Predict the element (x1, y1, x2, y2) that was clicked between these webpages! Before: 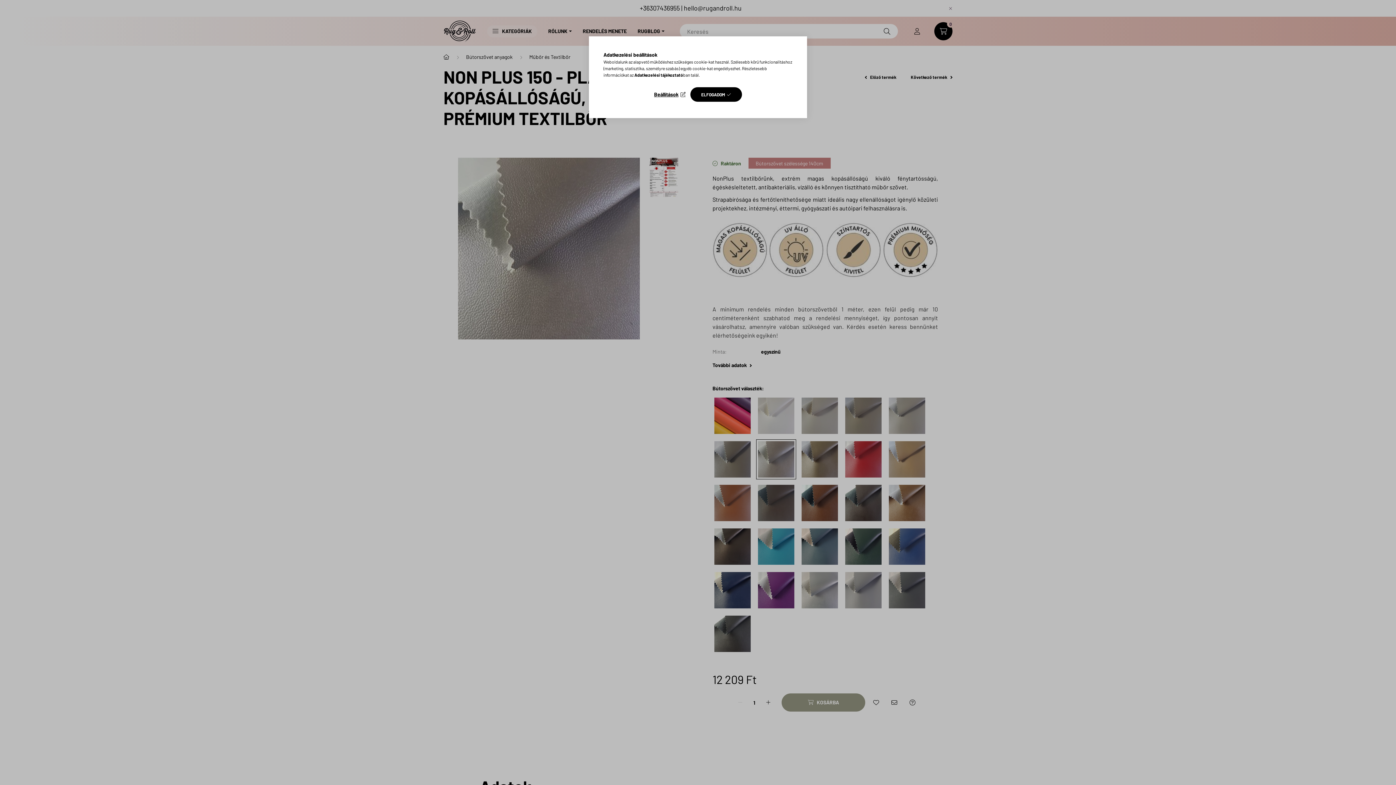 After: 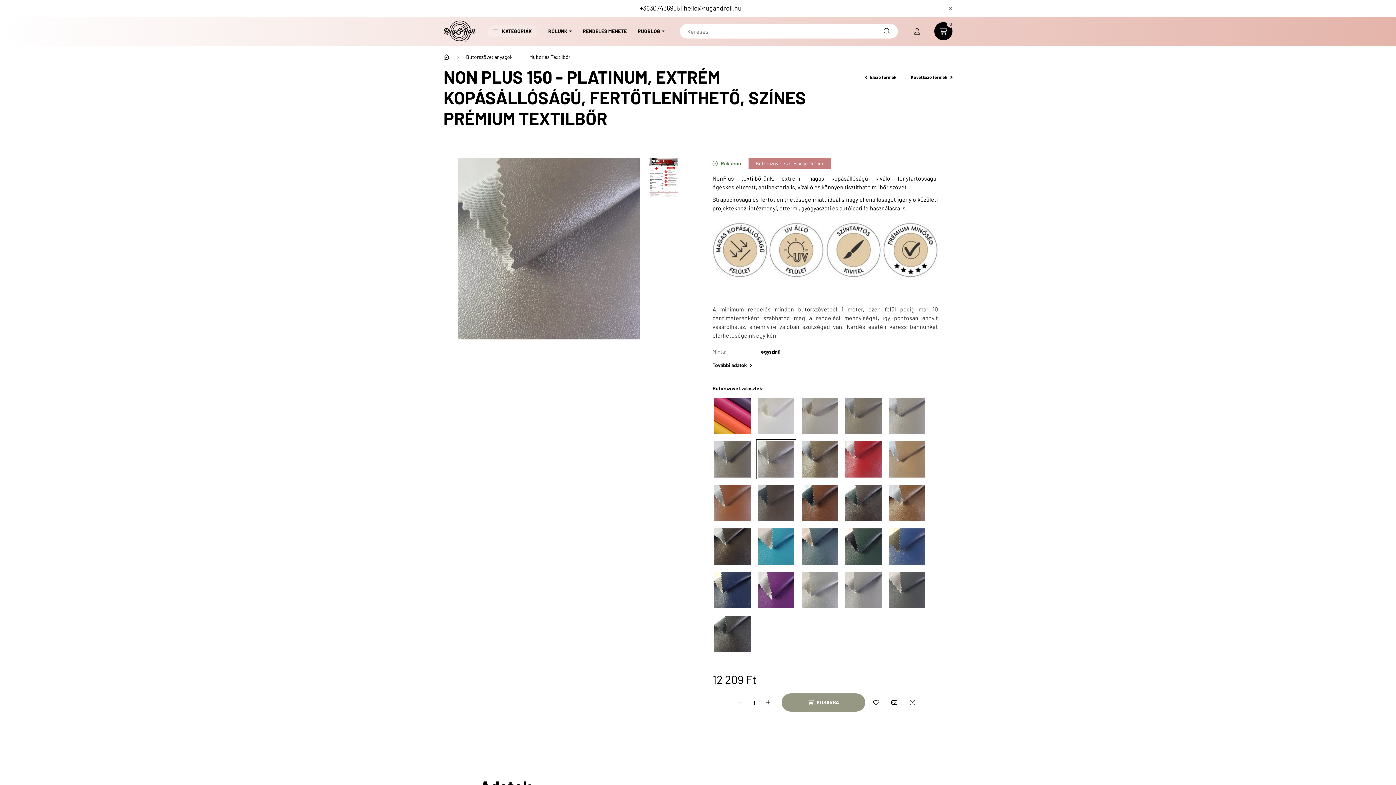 Action: bbox: (690, 87, 742, 101) label: ELFOGADOM